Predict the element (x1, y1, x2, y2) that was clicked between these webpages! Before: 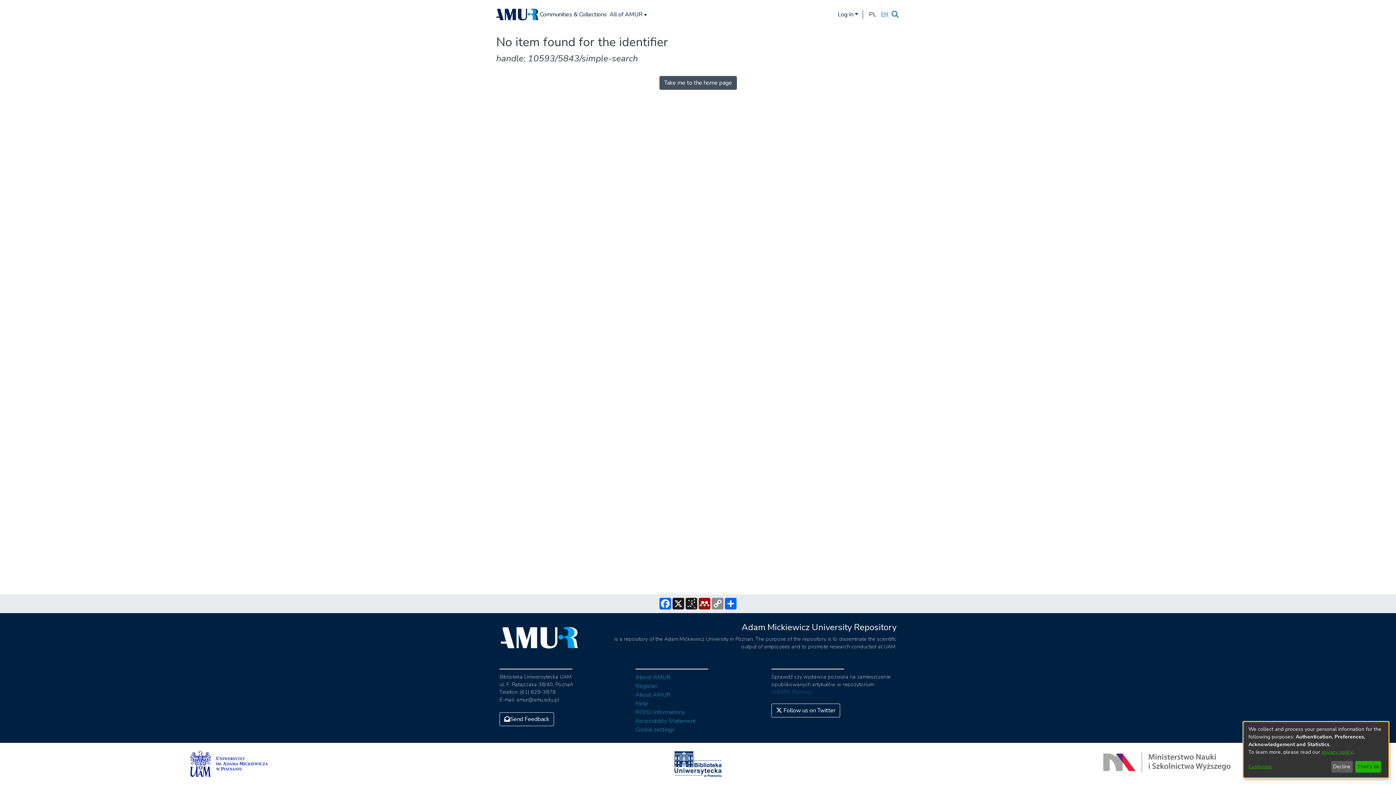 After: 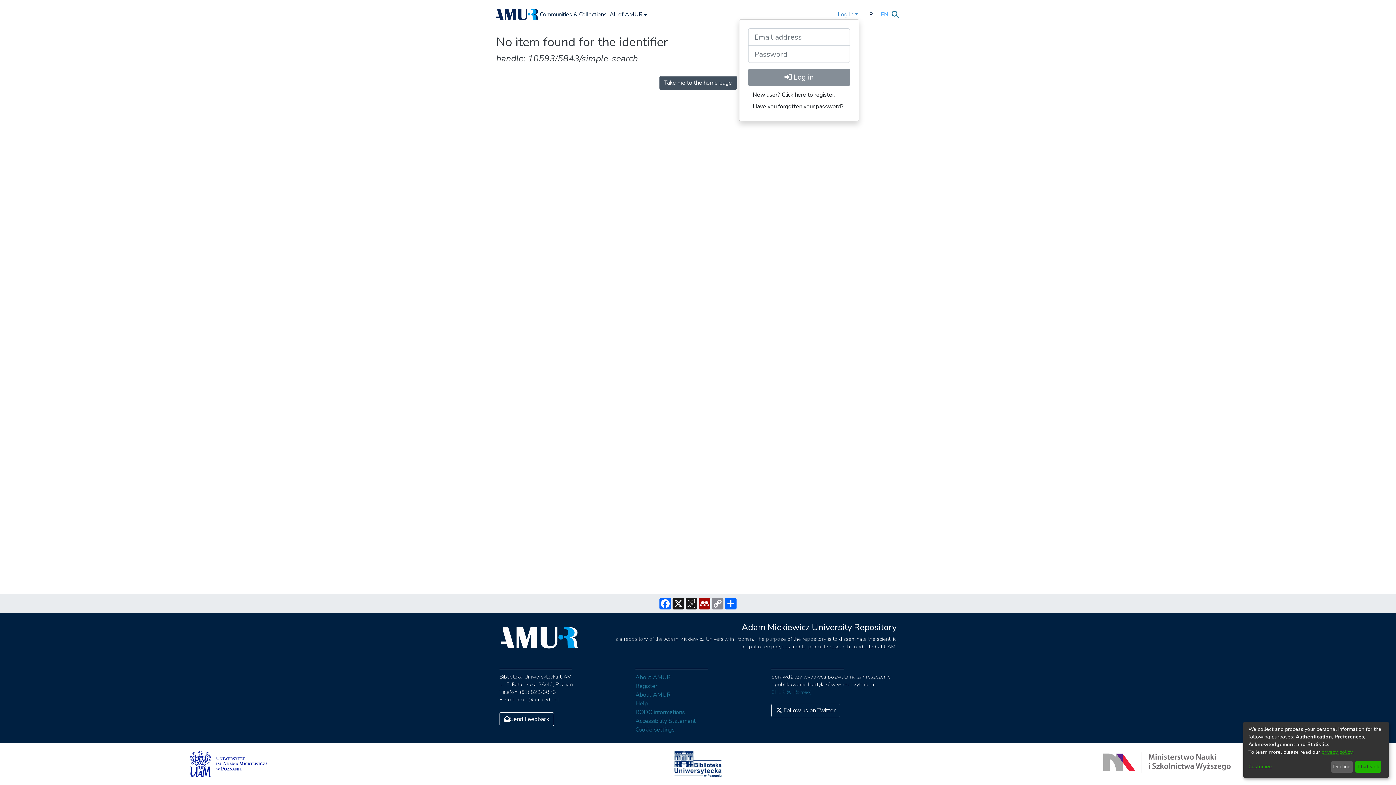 Action: label: Log In bbox: (837, 10, 859, 18)